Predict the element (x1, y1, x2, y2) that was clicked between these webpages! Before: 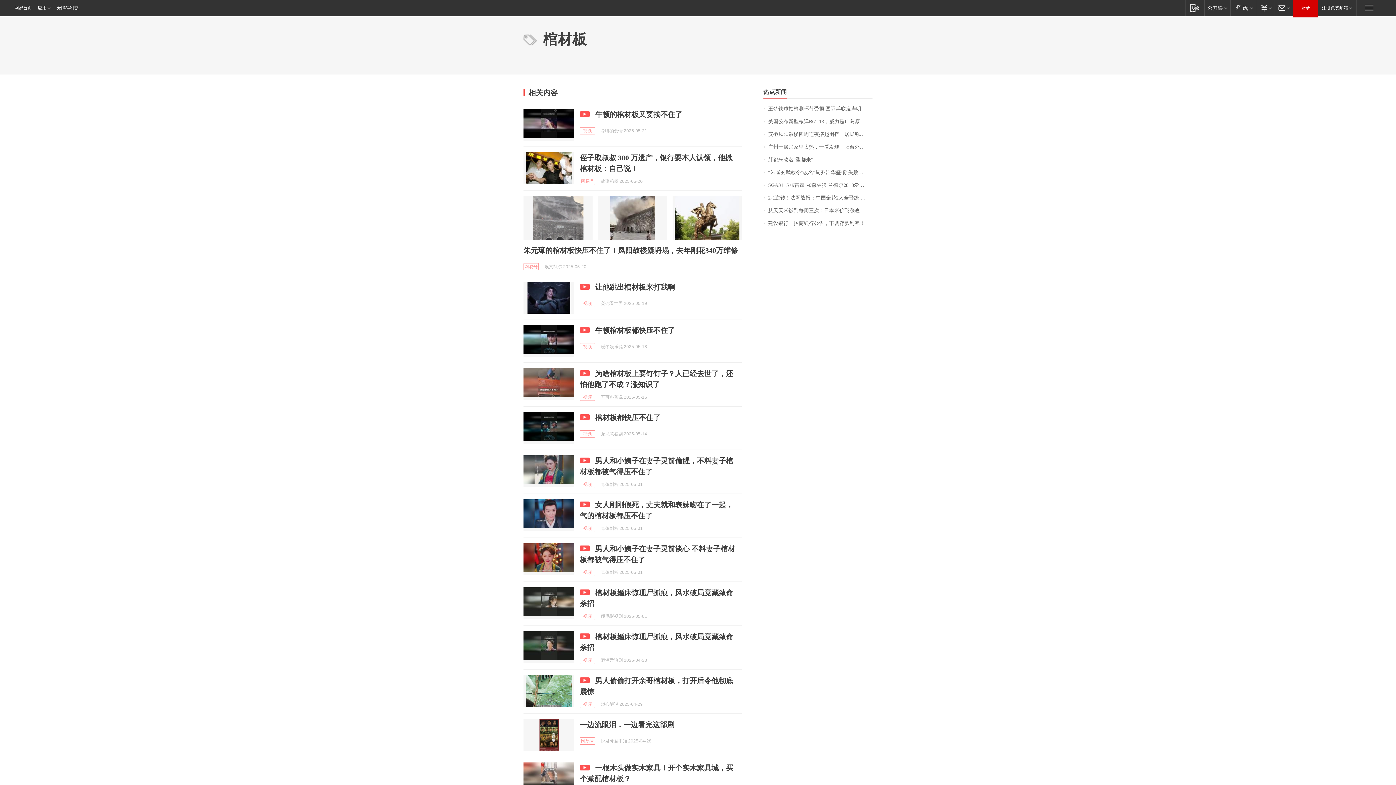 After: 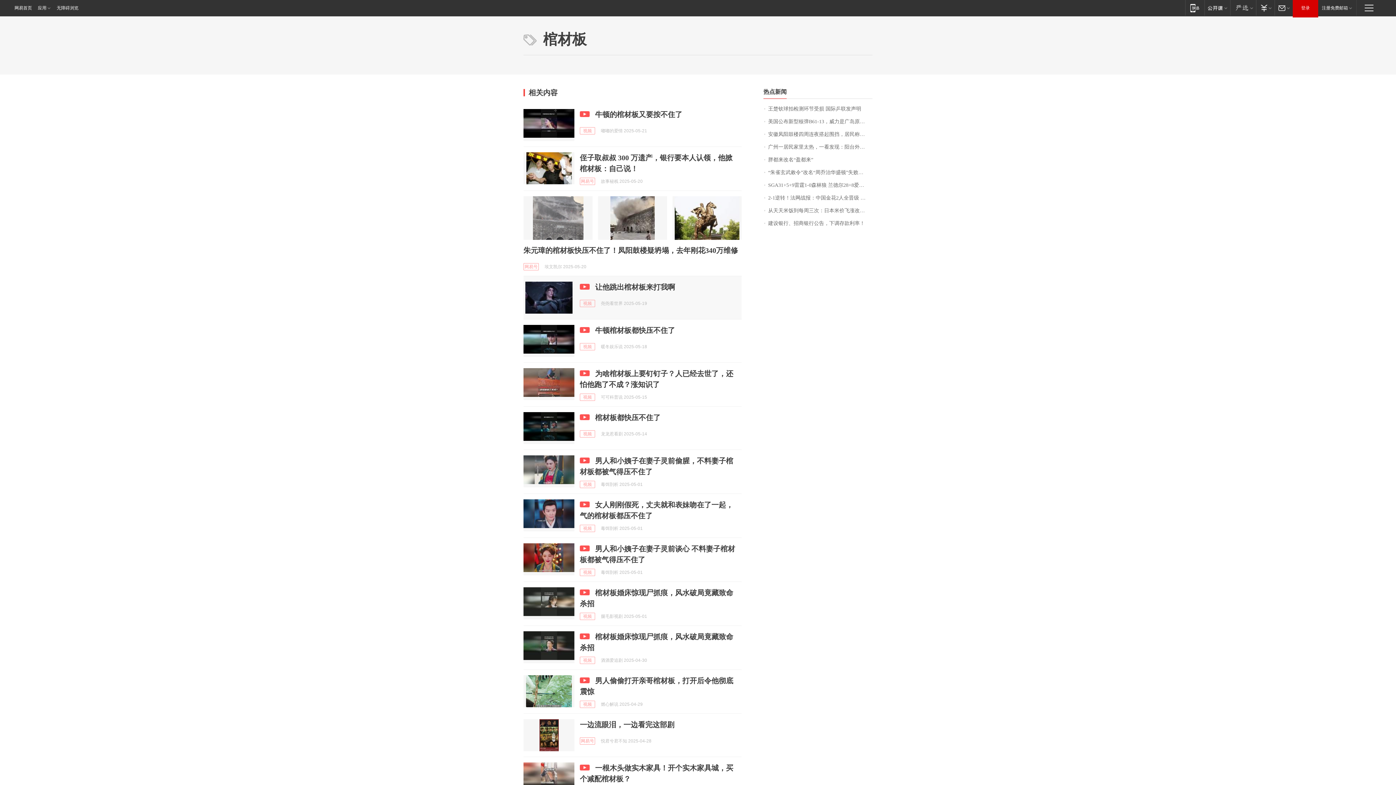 Action: bbox: (523, 281, 574, 313)